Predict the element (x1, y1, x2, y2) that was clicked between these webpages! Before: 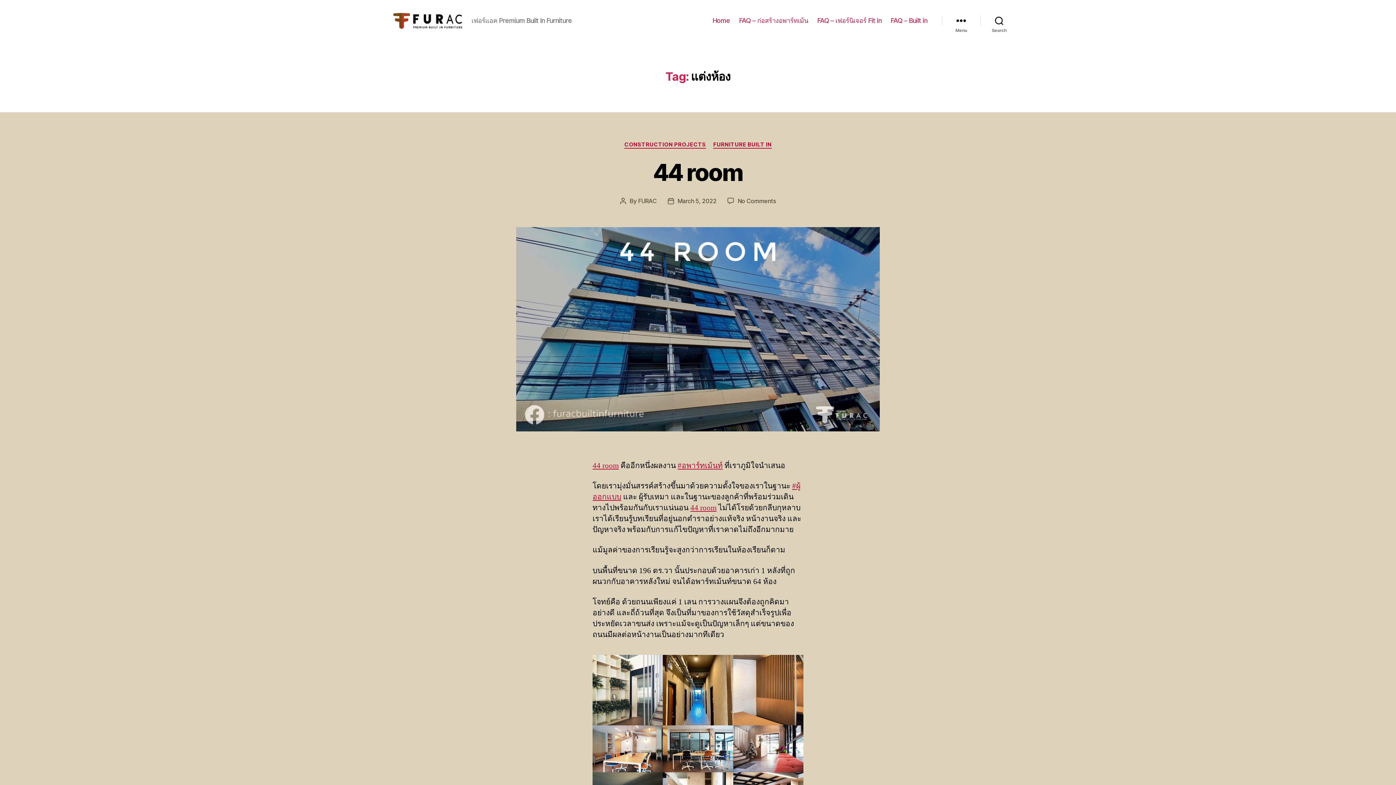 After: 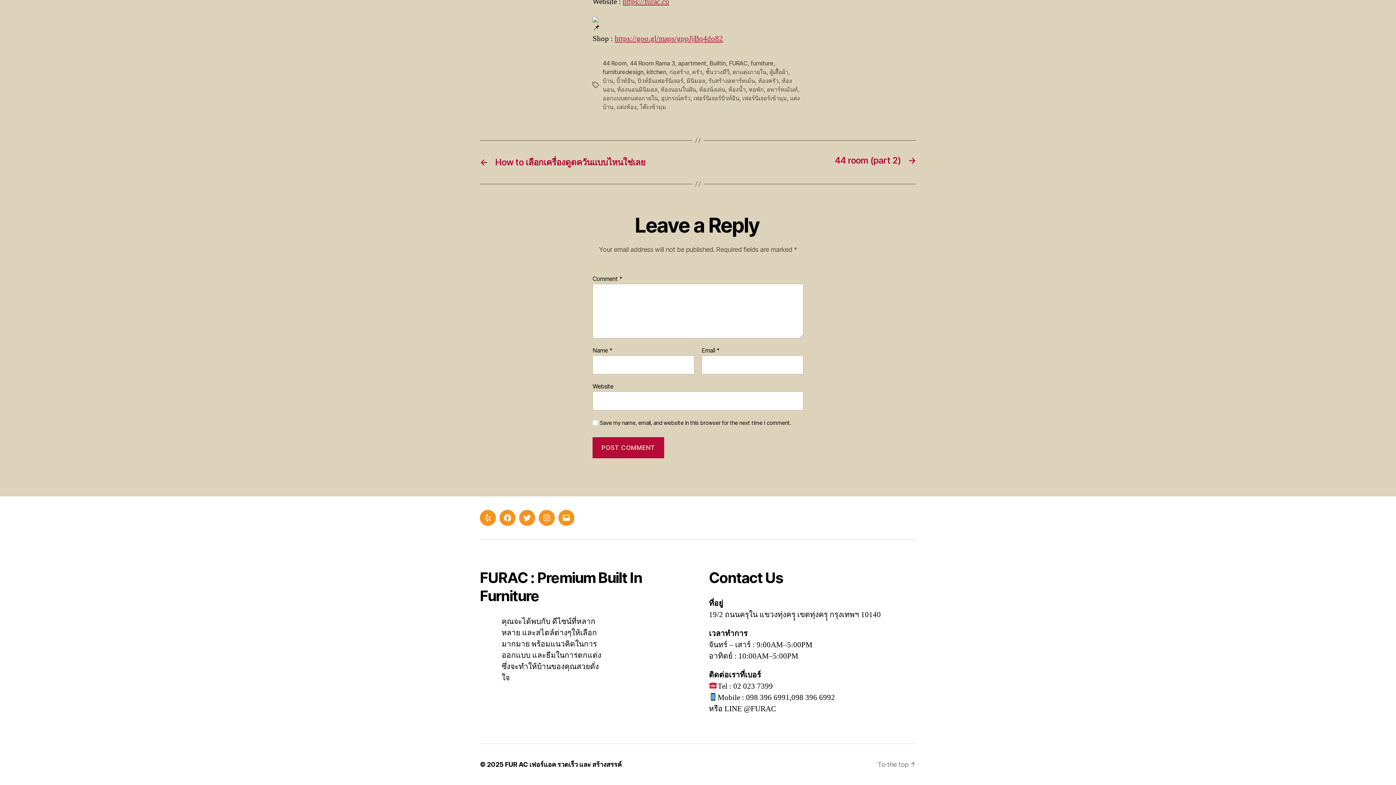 Action: label: No Comments
on 44 room bbox: (737, 197, 776, 204)